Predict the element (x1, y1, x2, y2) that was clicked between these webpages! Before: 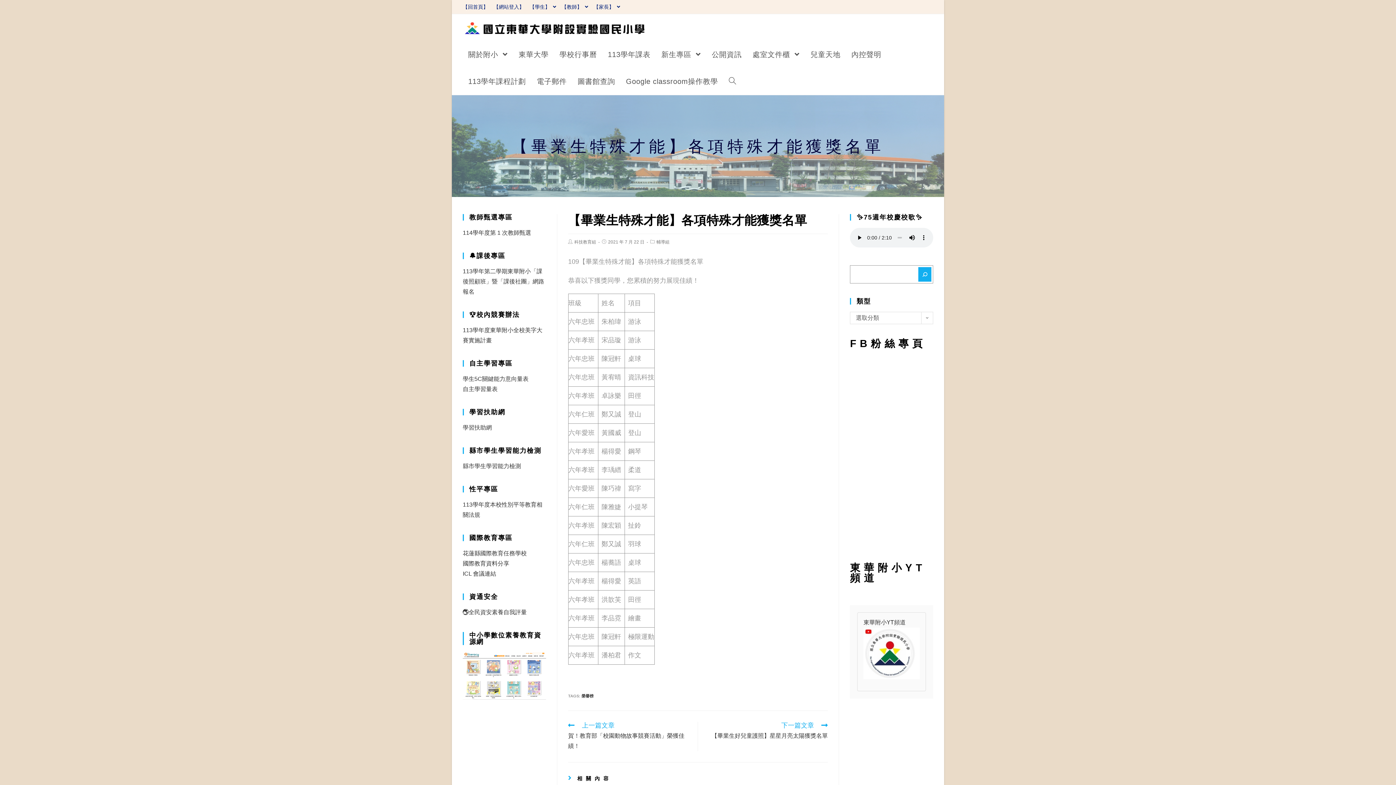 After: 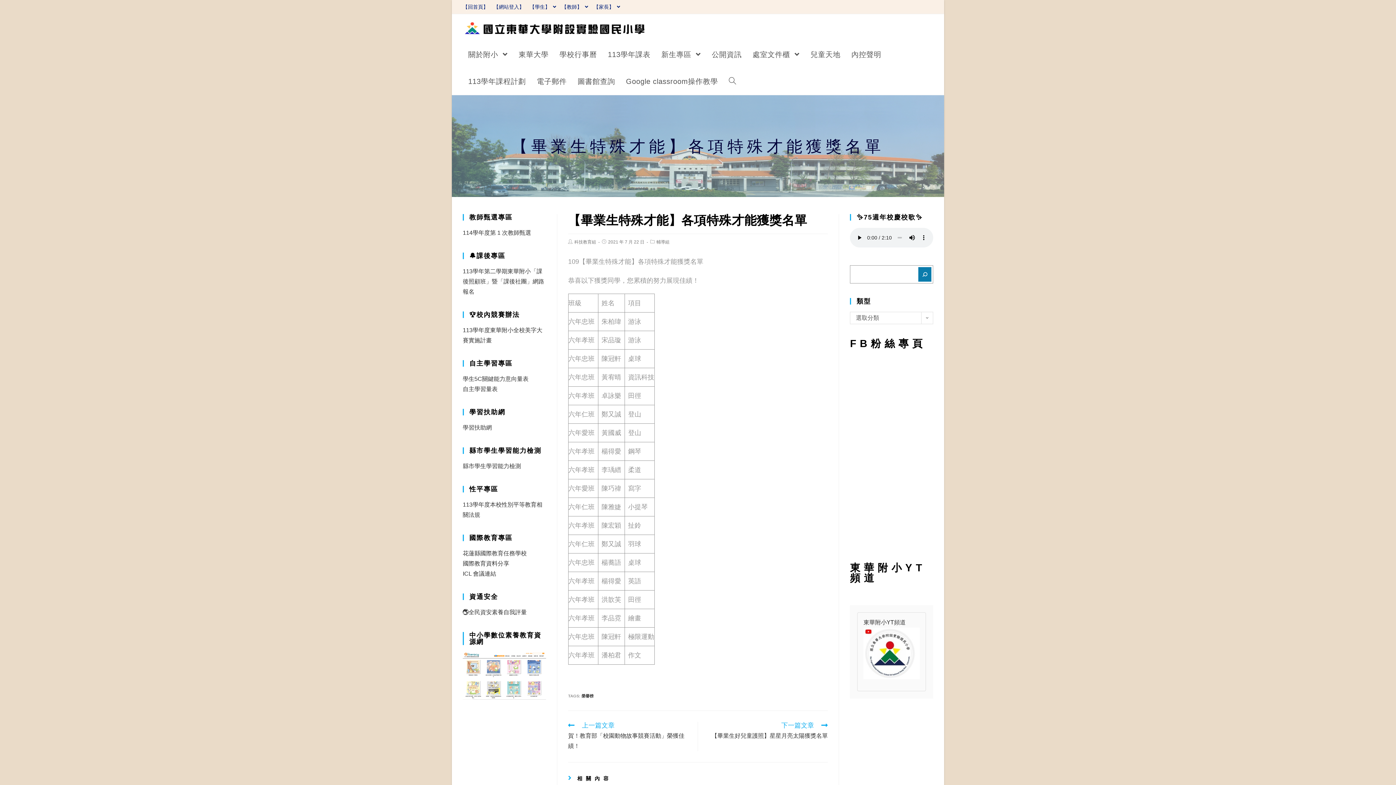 Action: label: 搜尋 bbox: (918, 267, 931, 281)